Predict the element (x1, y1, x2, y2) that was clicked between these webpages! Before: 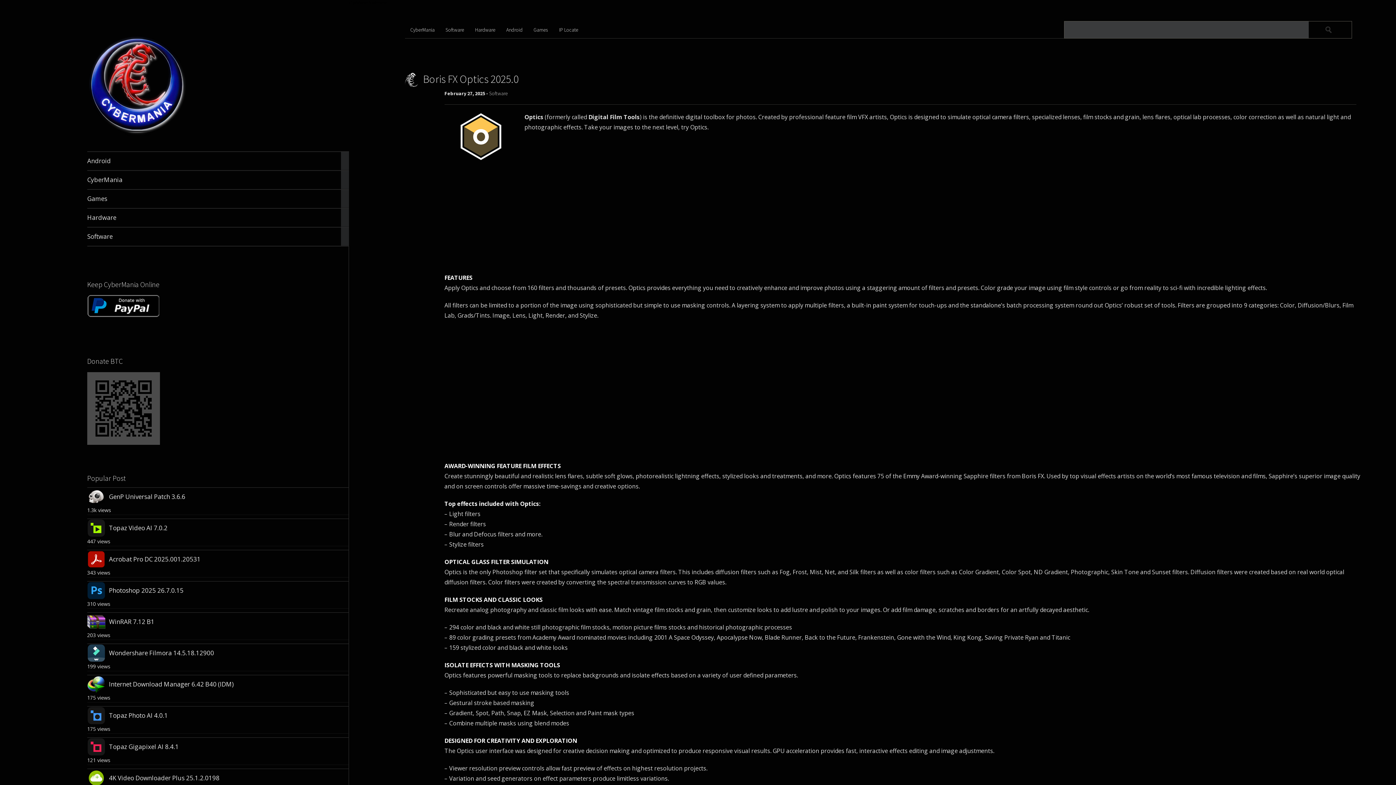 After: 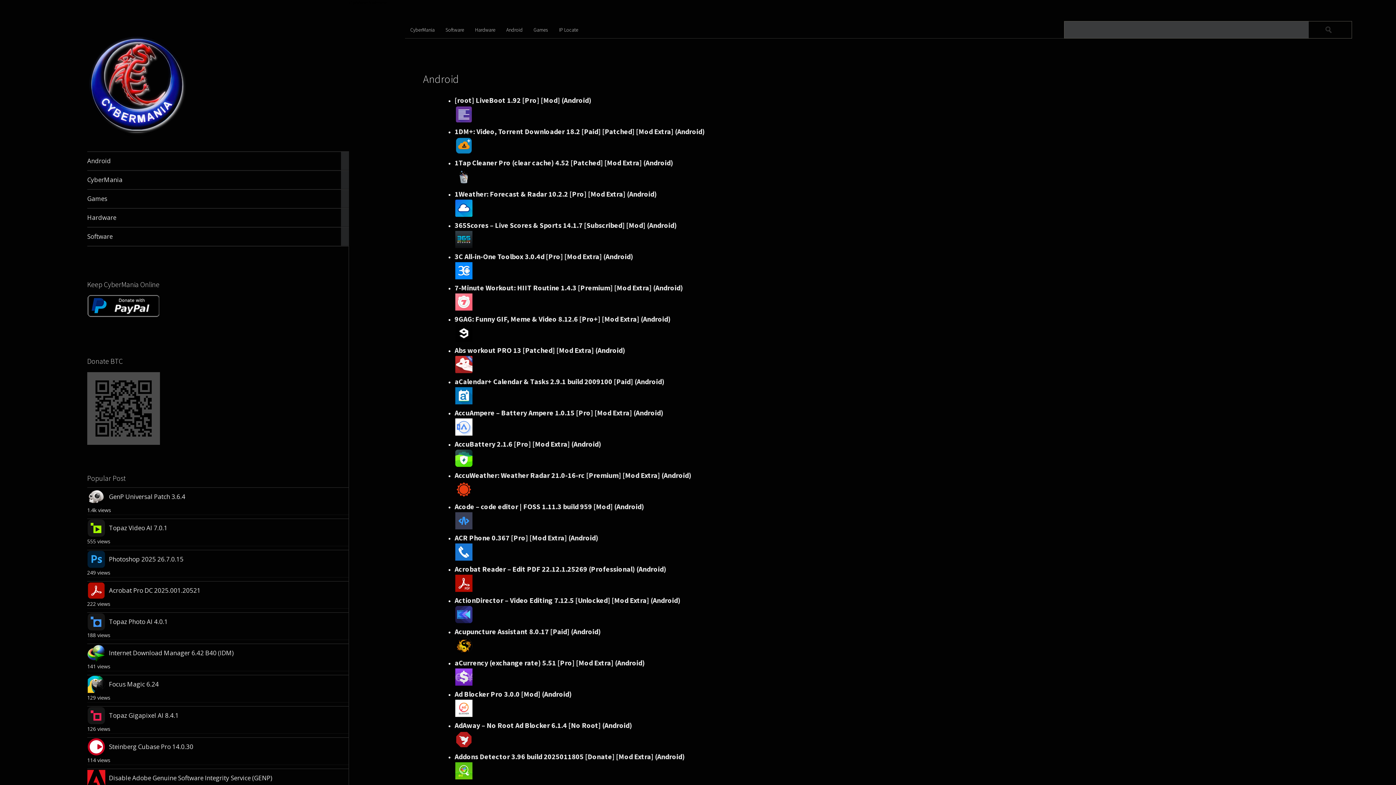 Action: label: Android bbox: (500, 21, 539, 38)